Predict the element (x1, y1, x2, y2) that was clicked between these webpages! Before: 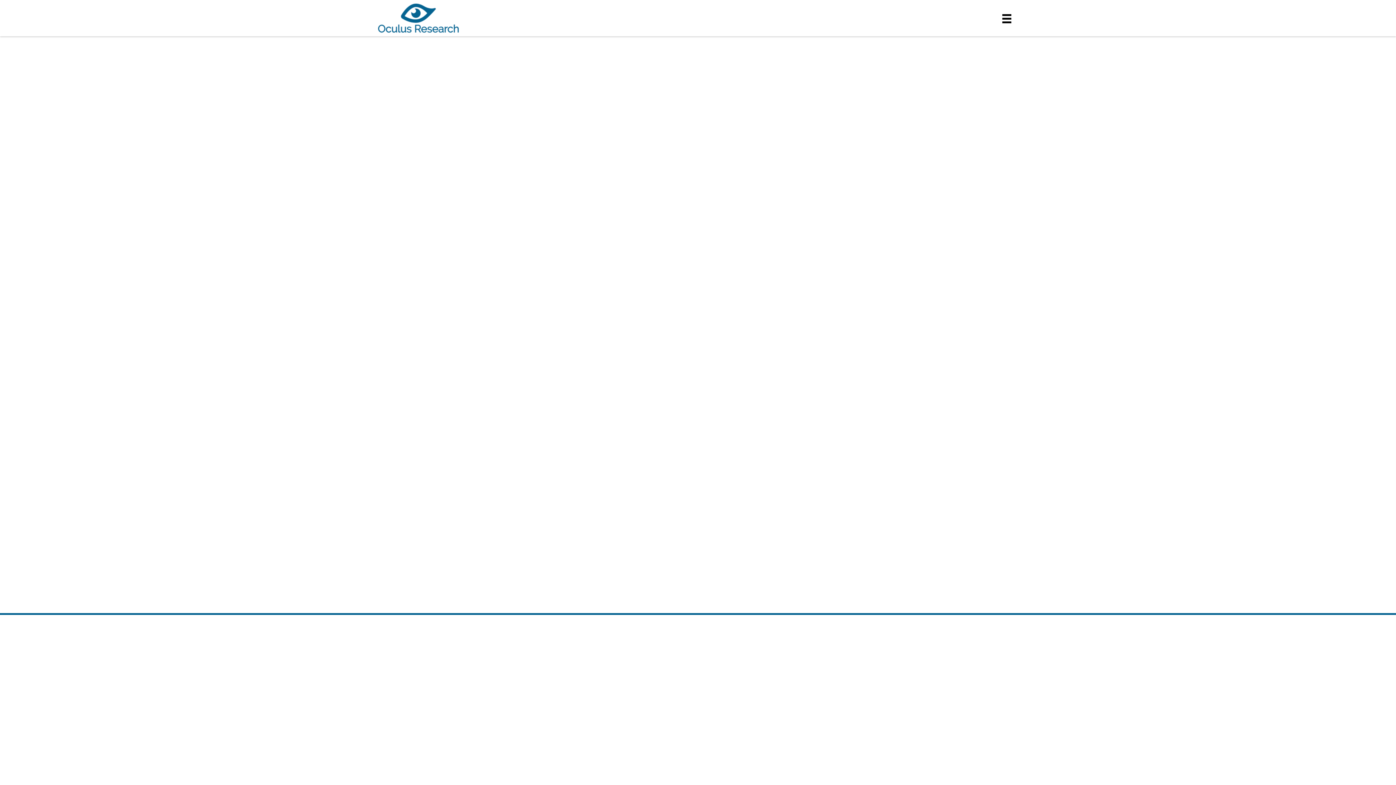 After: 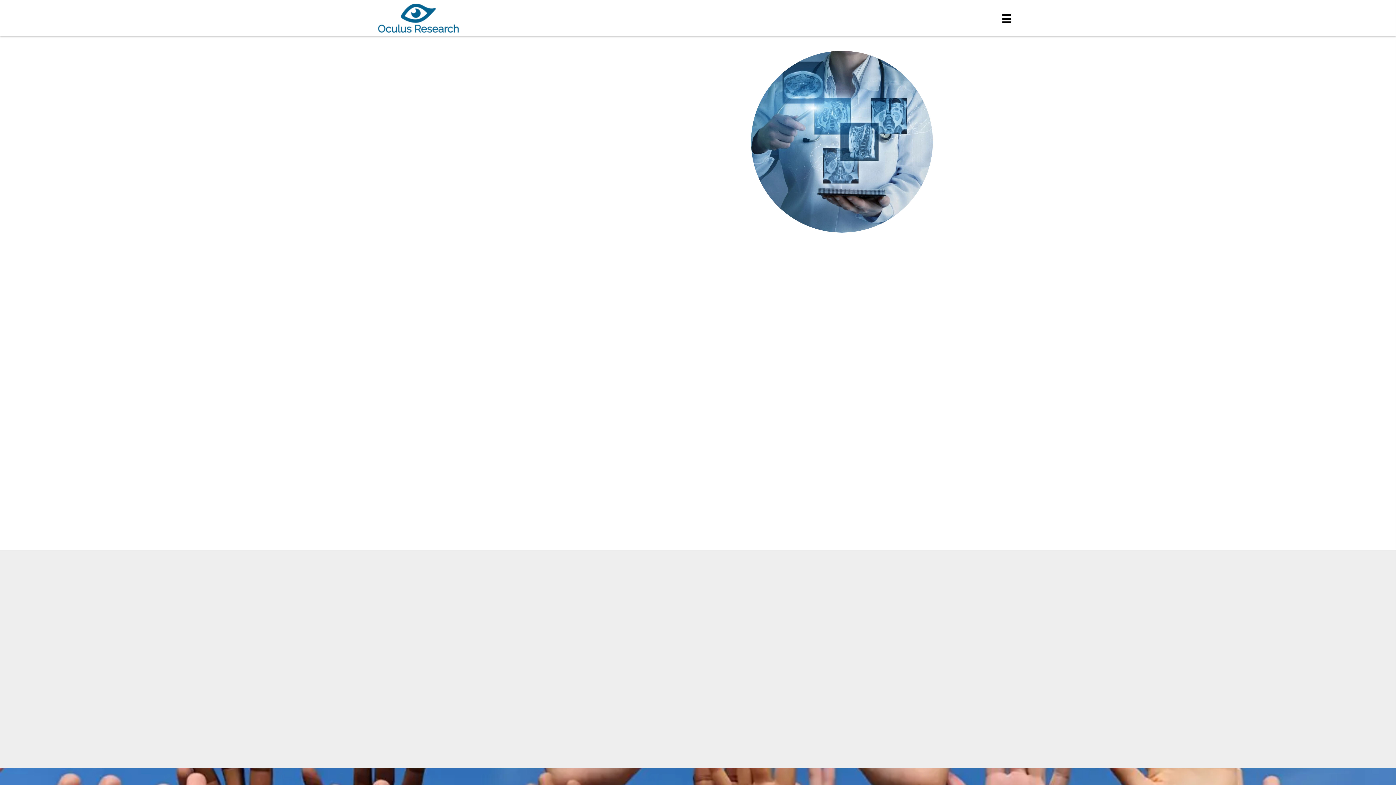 Action: bbox: (378, 13, 458, 21)